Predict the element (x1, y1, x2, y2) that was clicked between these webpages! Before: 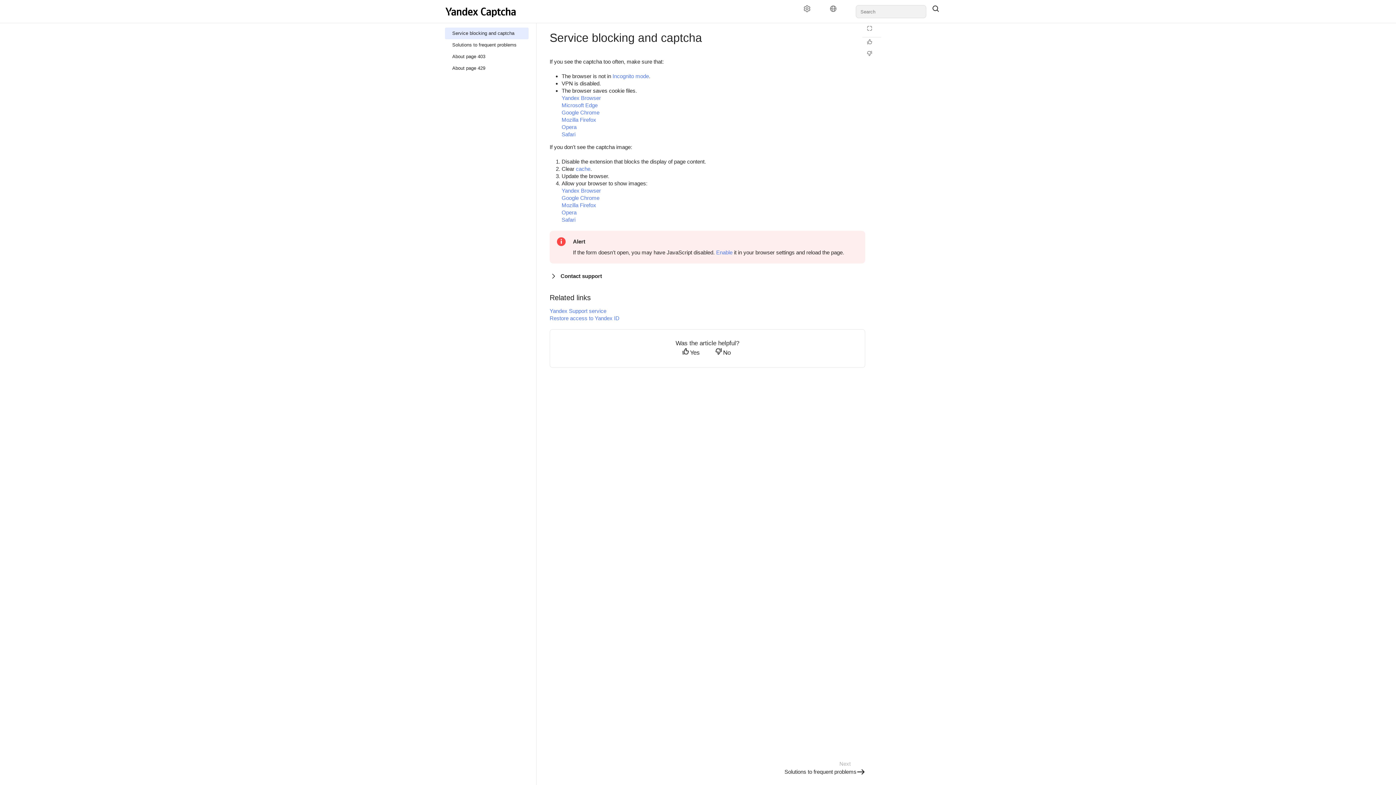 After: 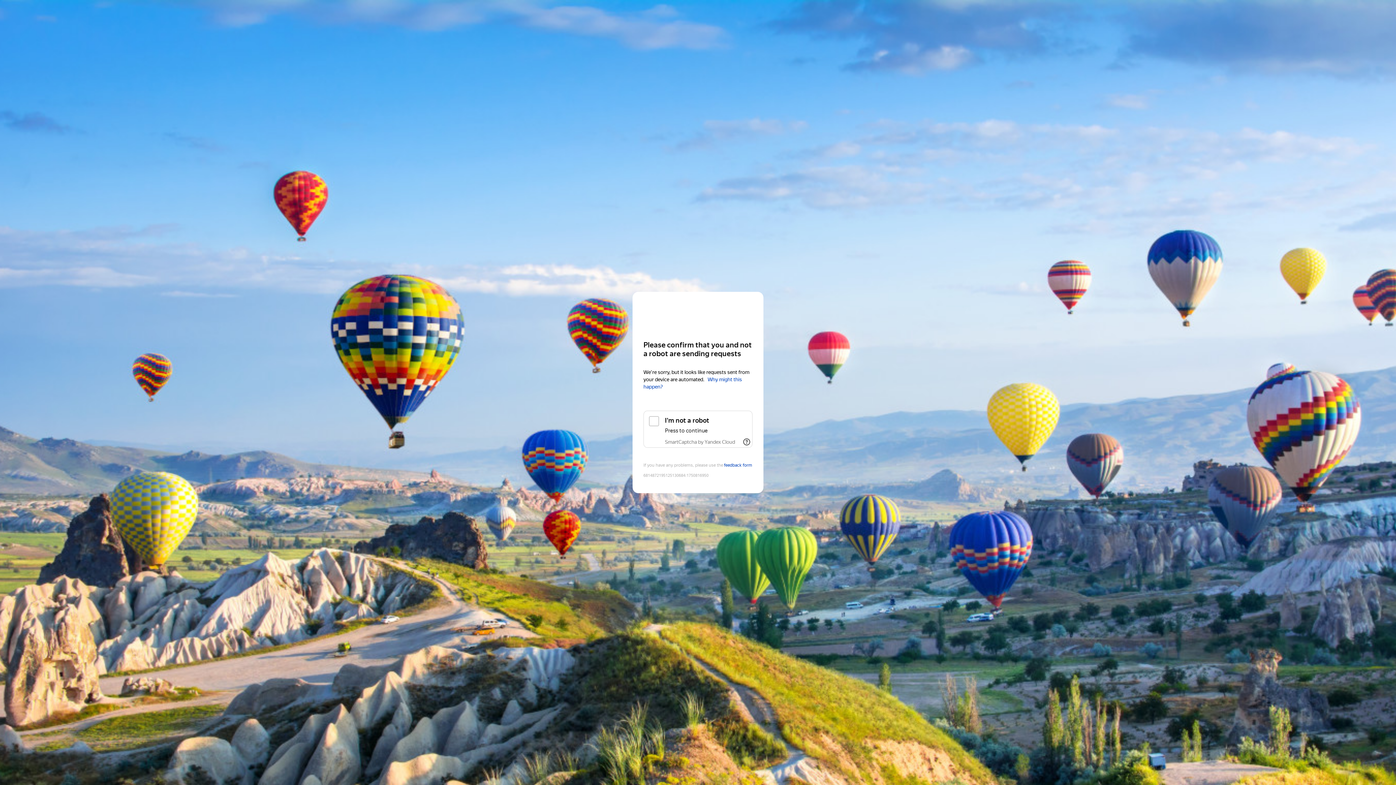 Action: bbox: (541, 293, 549, 302)